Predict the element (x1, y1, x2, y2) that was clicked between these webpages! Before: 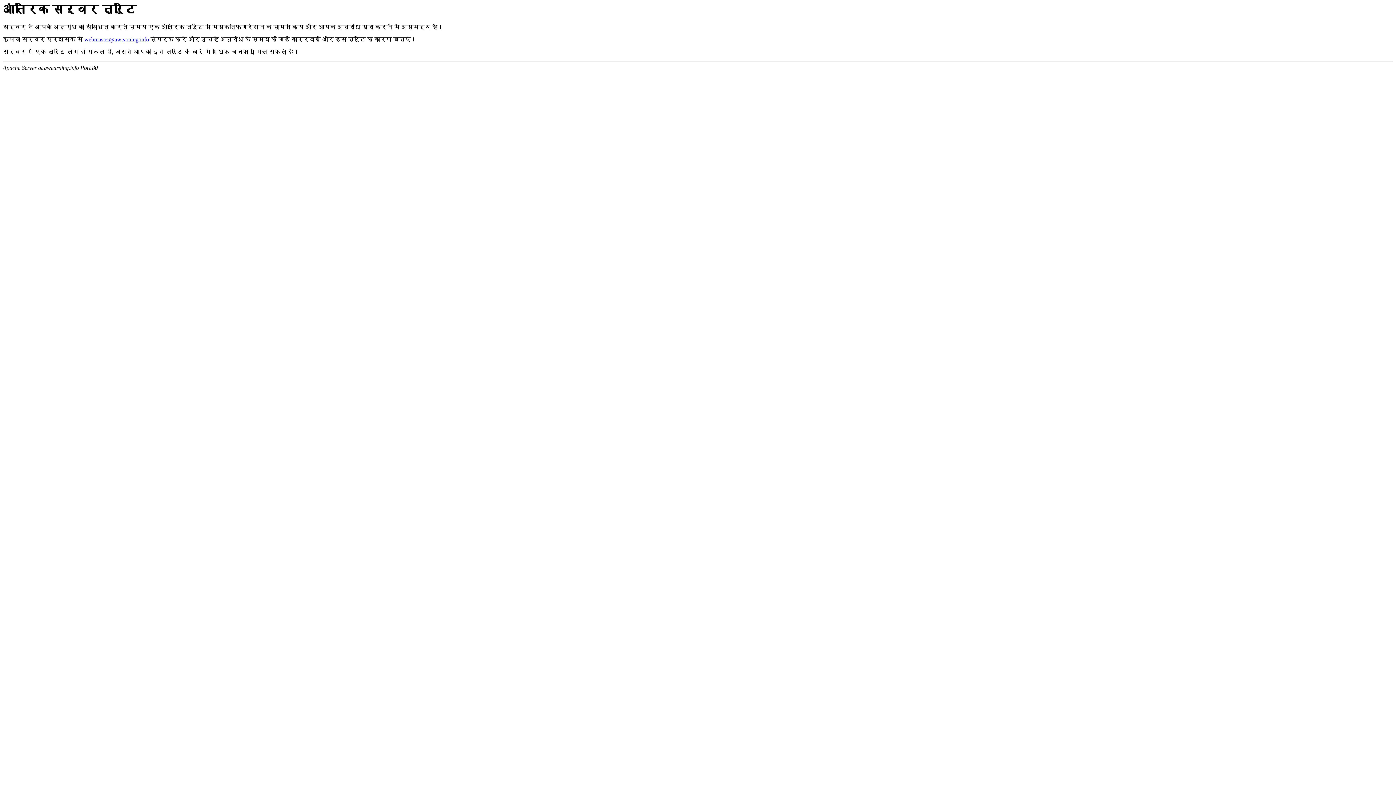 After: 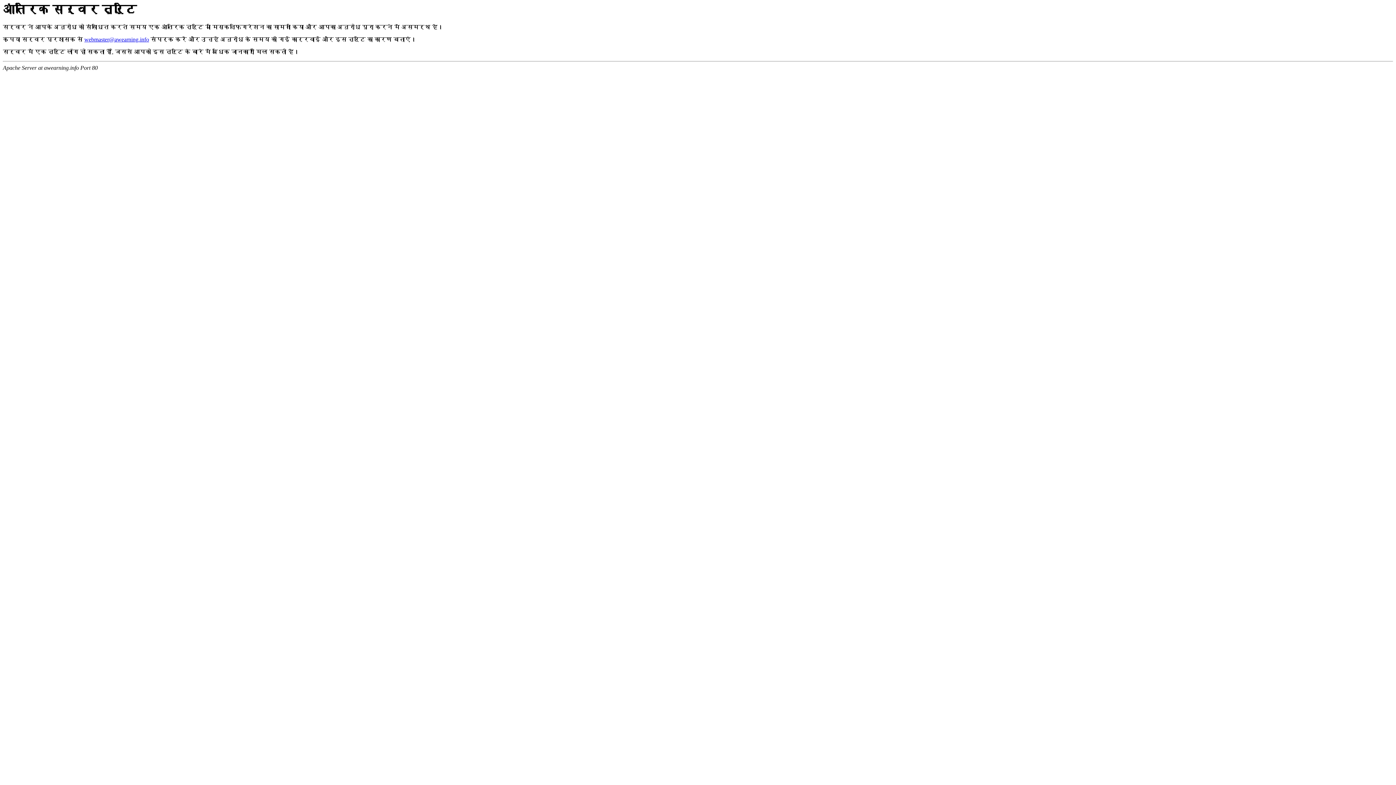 Action: label: webmaster@awearning.info bbox: (84, 36, 149, 42)